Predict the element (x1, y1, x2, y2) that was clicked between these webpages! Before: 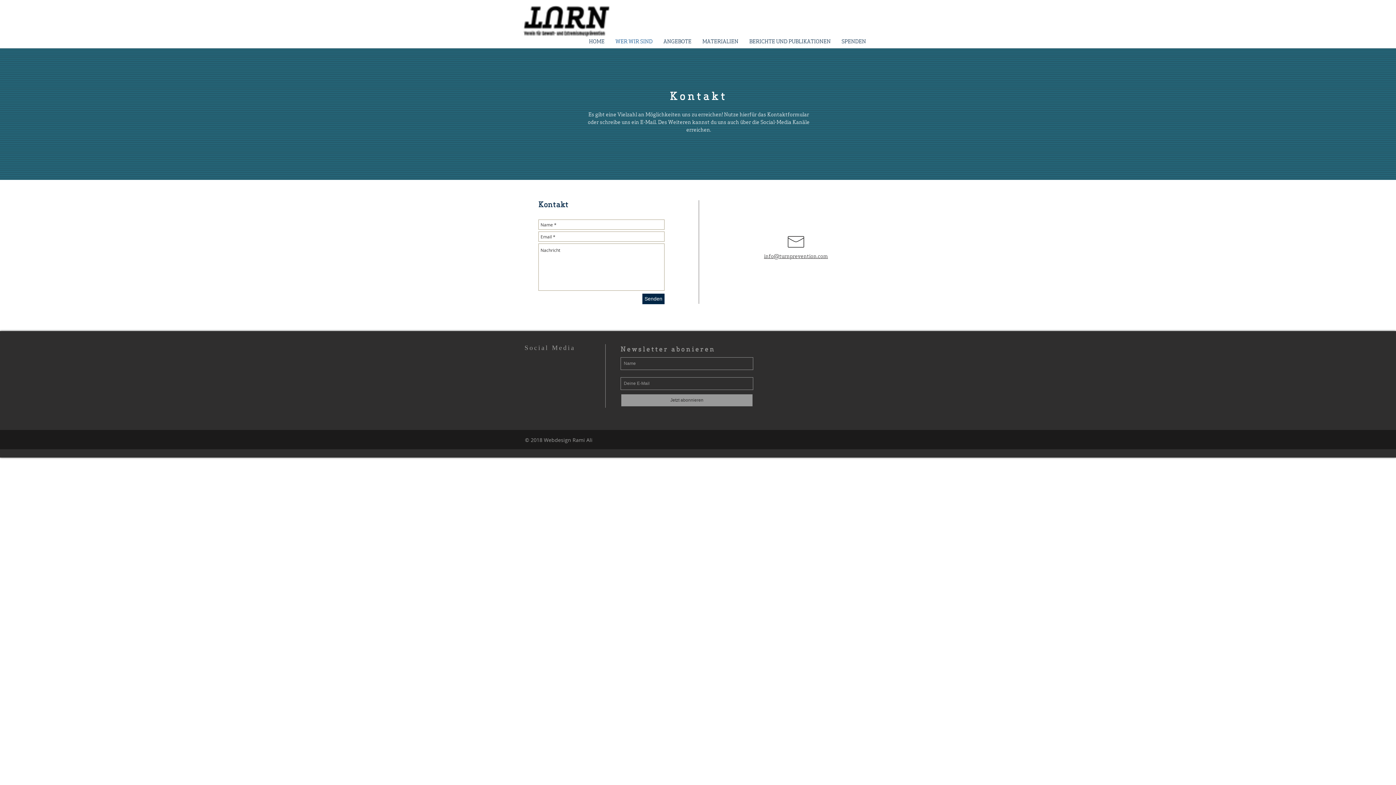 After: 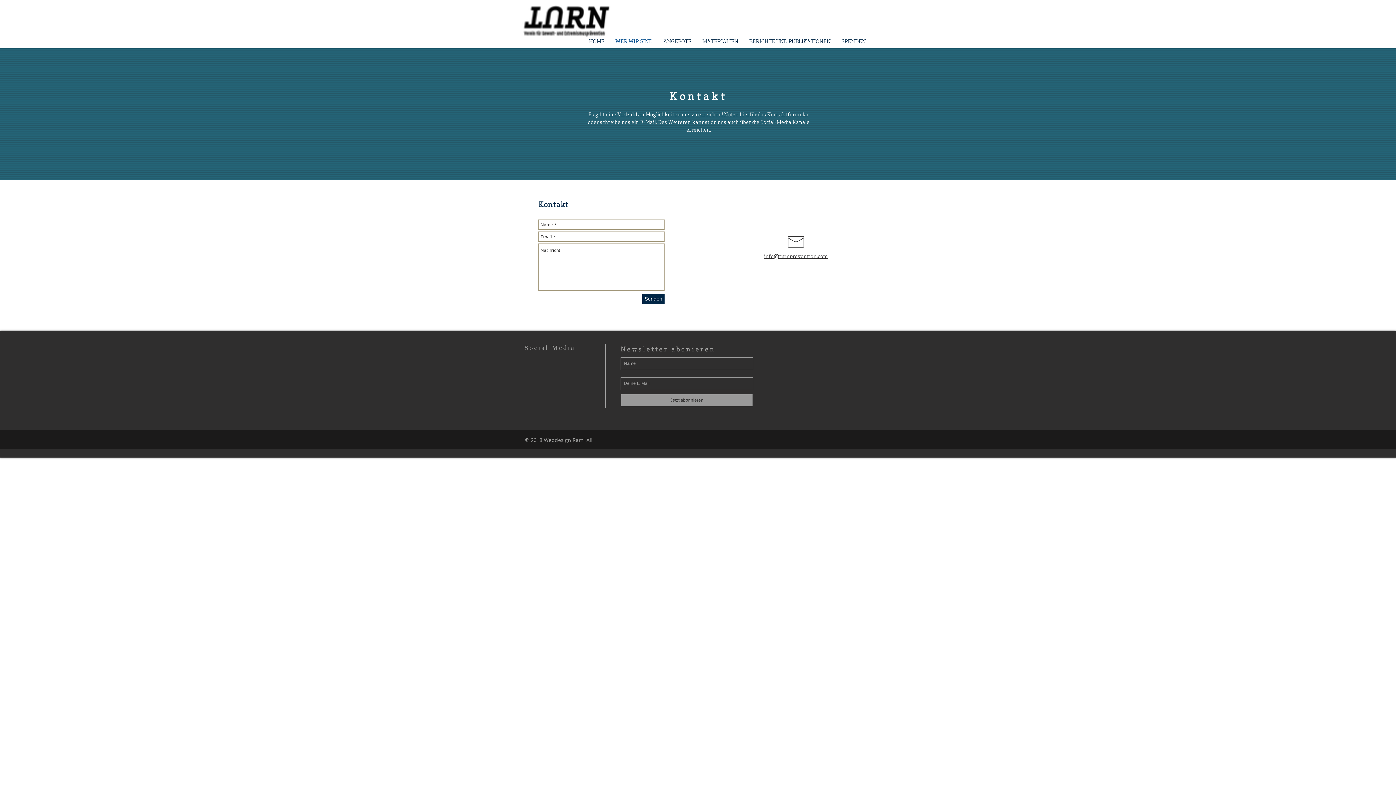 Action: bbox: (764, 252, 828, 259) label: info@turnprevention.com